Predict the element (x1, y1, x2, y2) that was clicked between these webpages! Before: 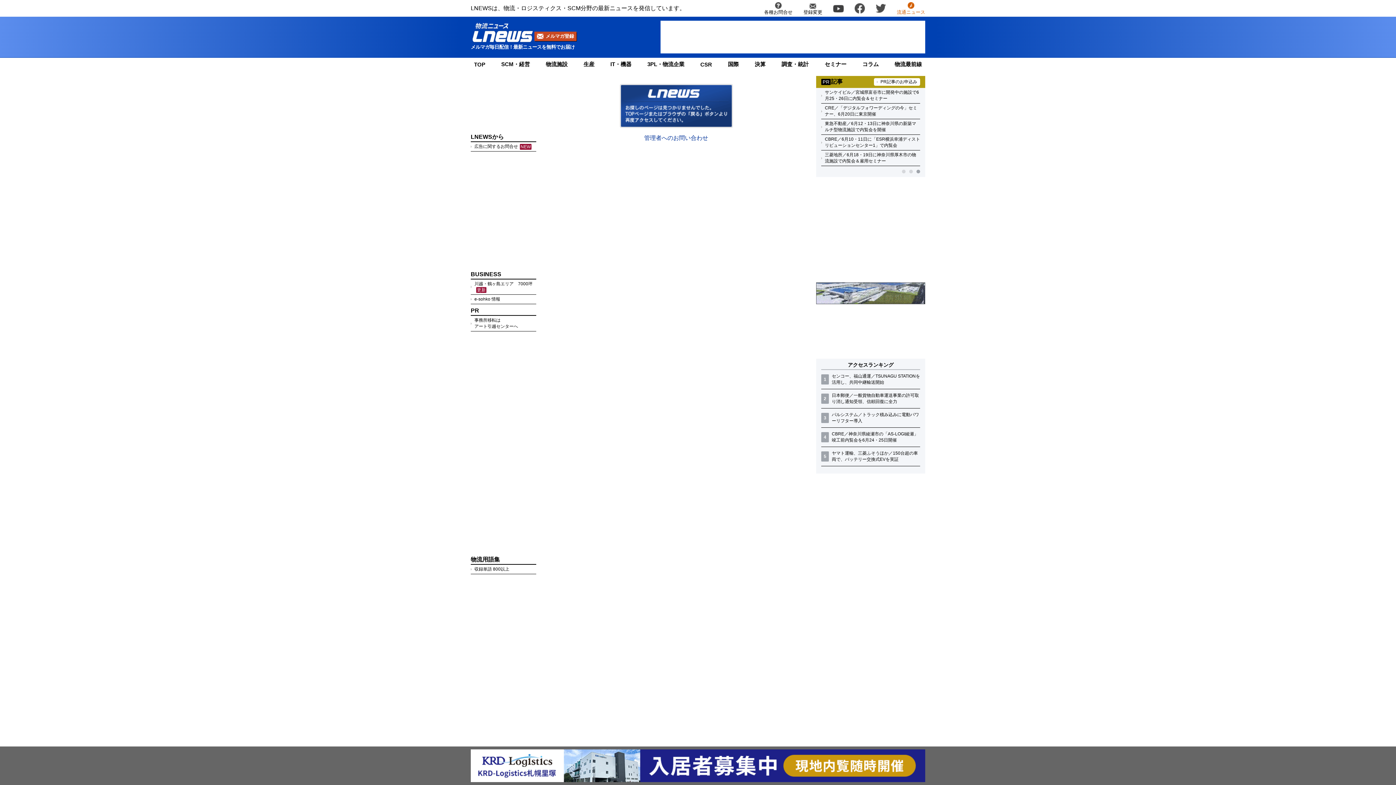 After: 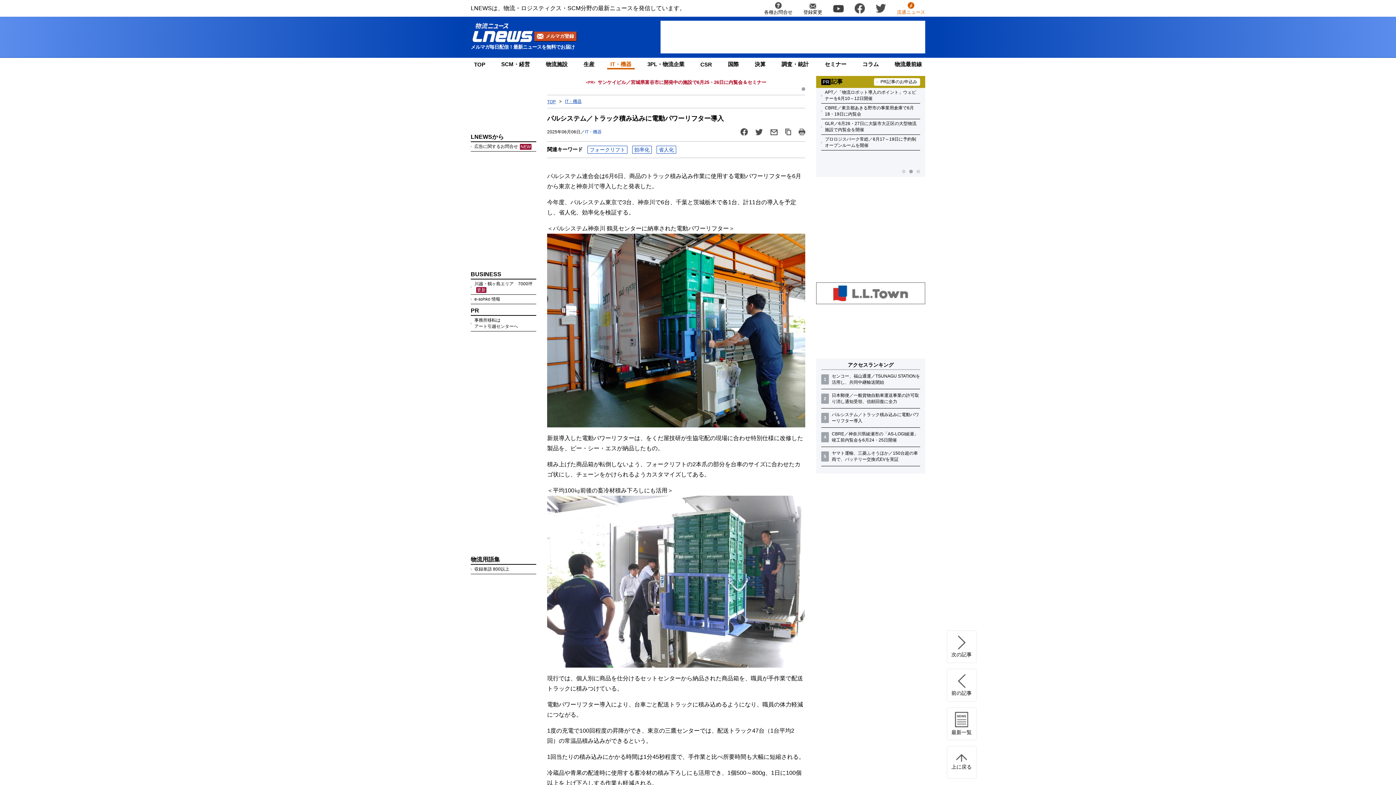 Action: bbox: (832, 412, 920, 424) label: パルシステム／トラック積み込みに電動パワーリフター導入